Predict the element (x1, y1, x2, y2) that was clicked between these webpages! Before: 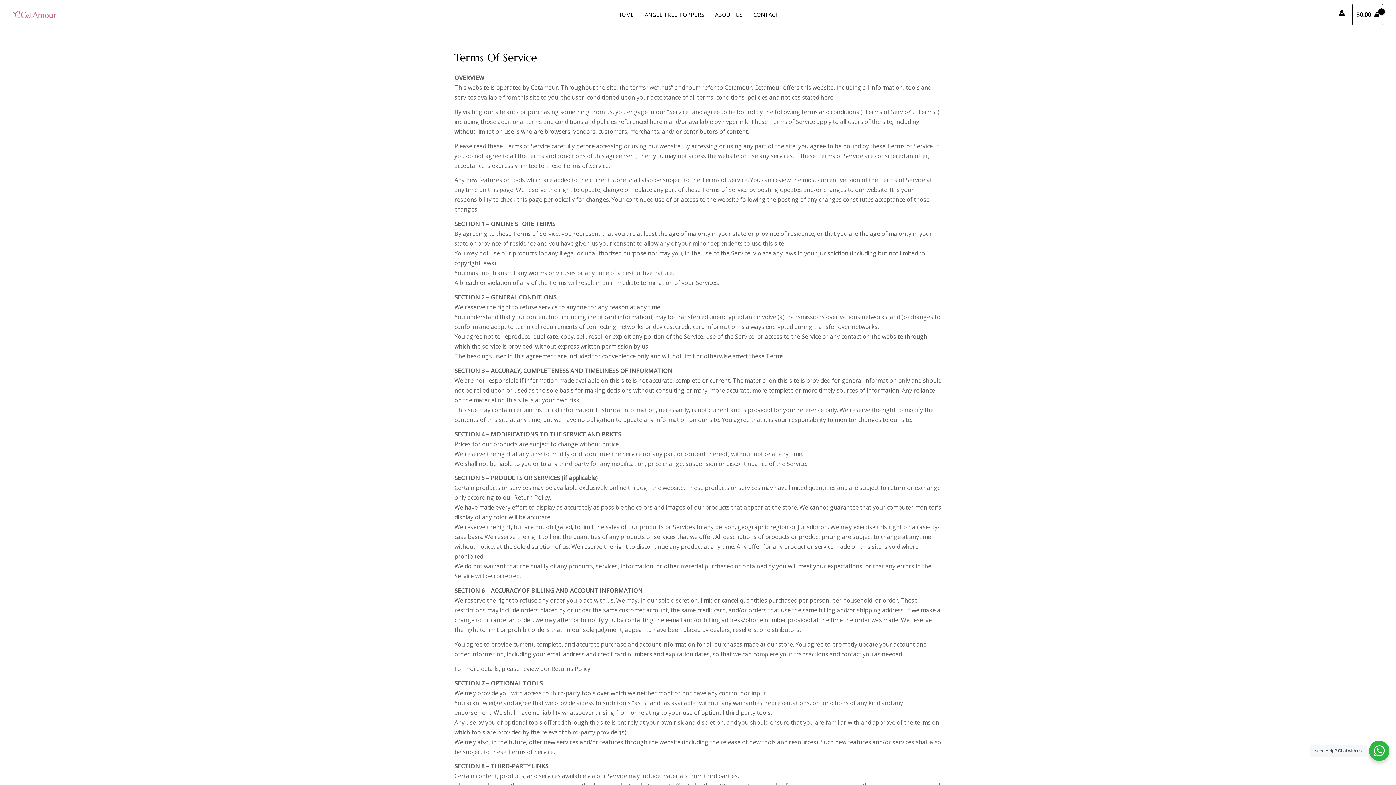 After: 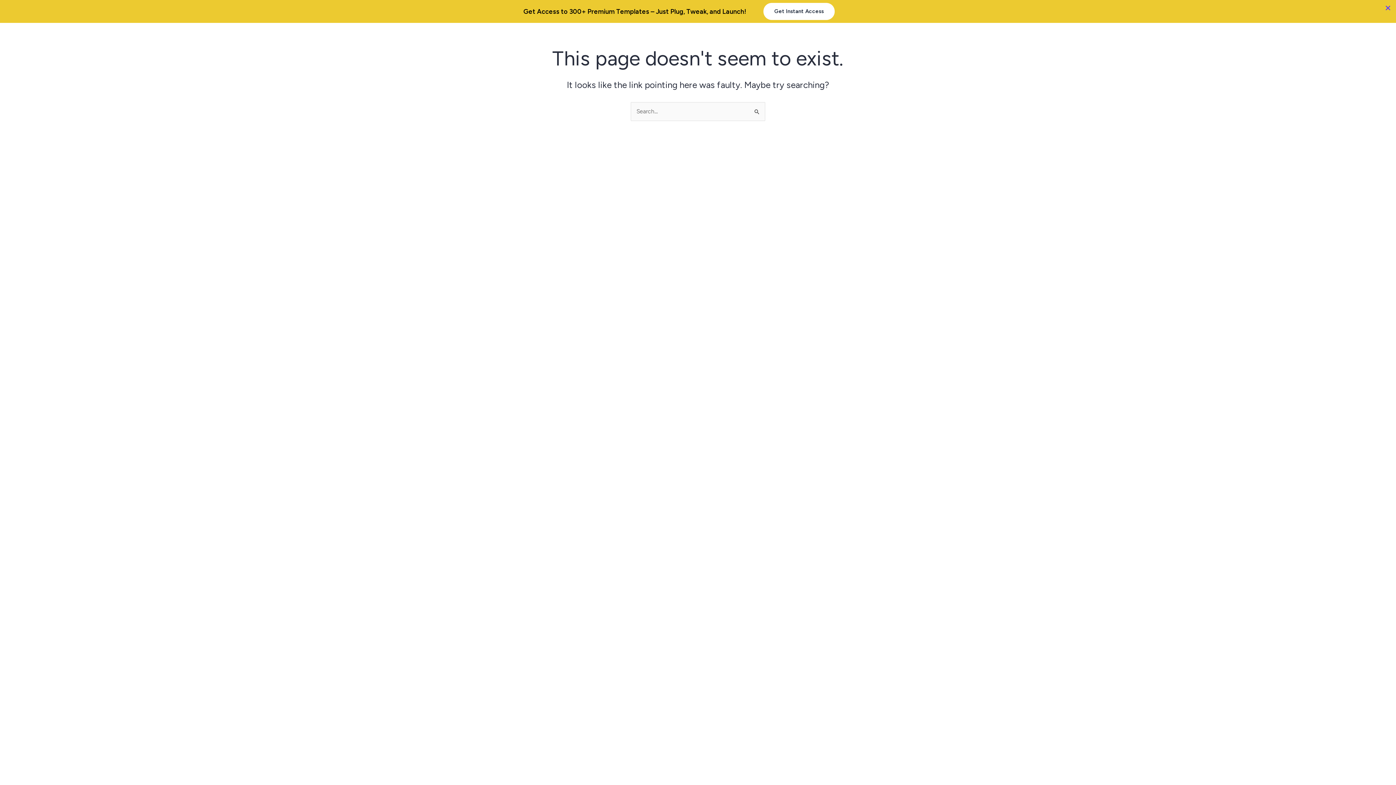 Action: label: Account icon link bbox: (1338, 9, 1345, 16)